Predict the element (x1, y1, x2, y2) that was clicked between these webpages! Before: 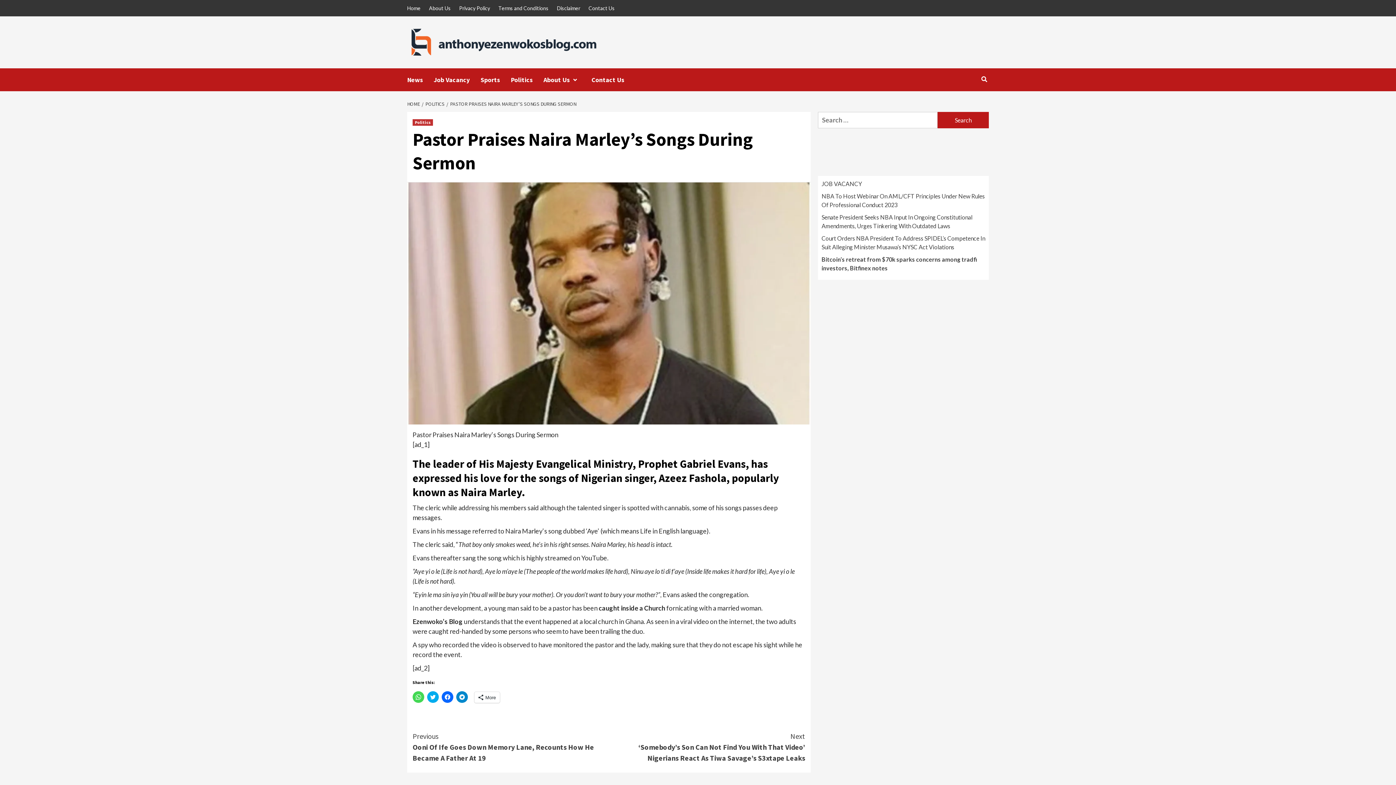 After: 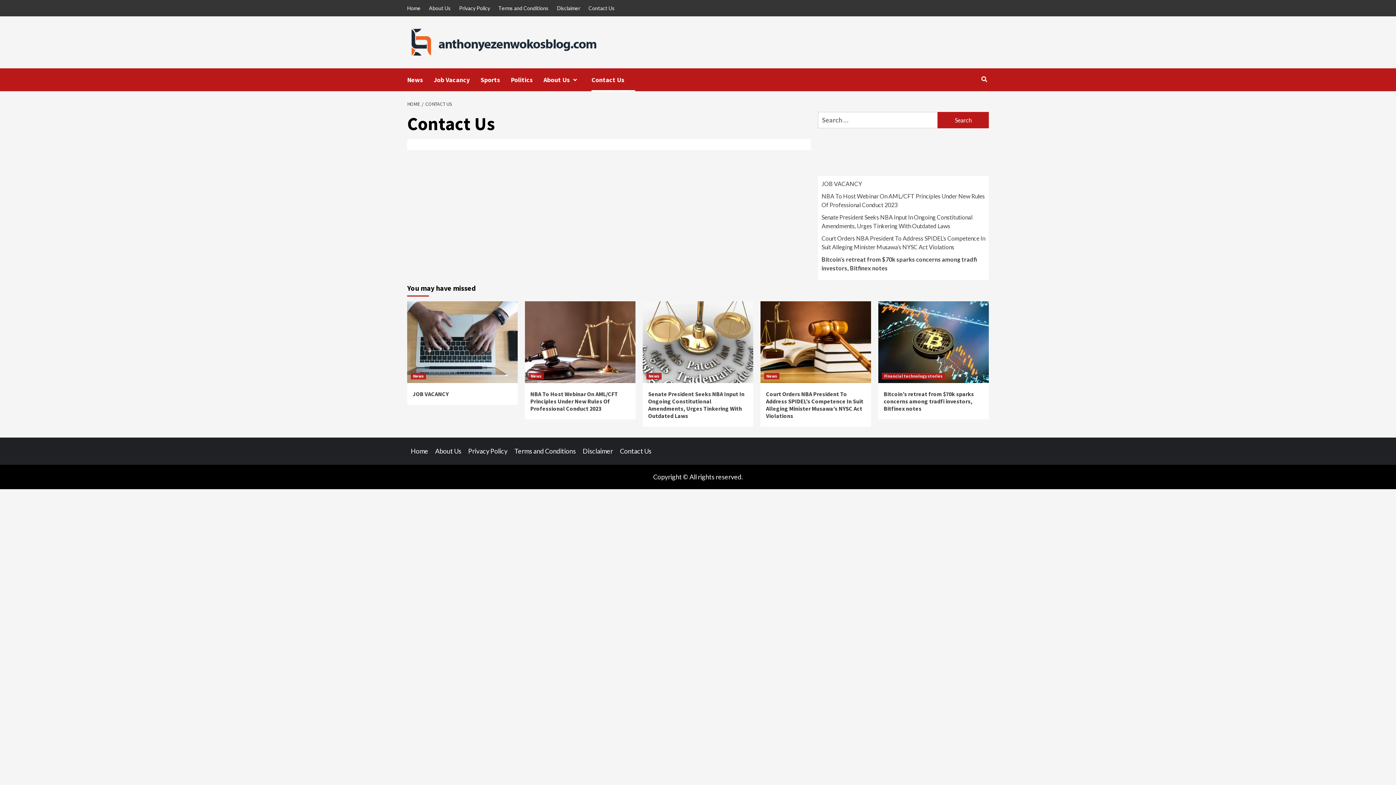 Action: label: Contact Us bbox: (585, 0, 618, 16)